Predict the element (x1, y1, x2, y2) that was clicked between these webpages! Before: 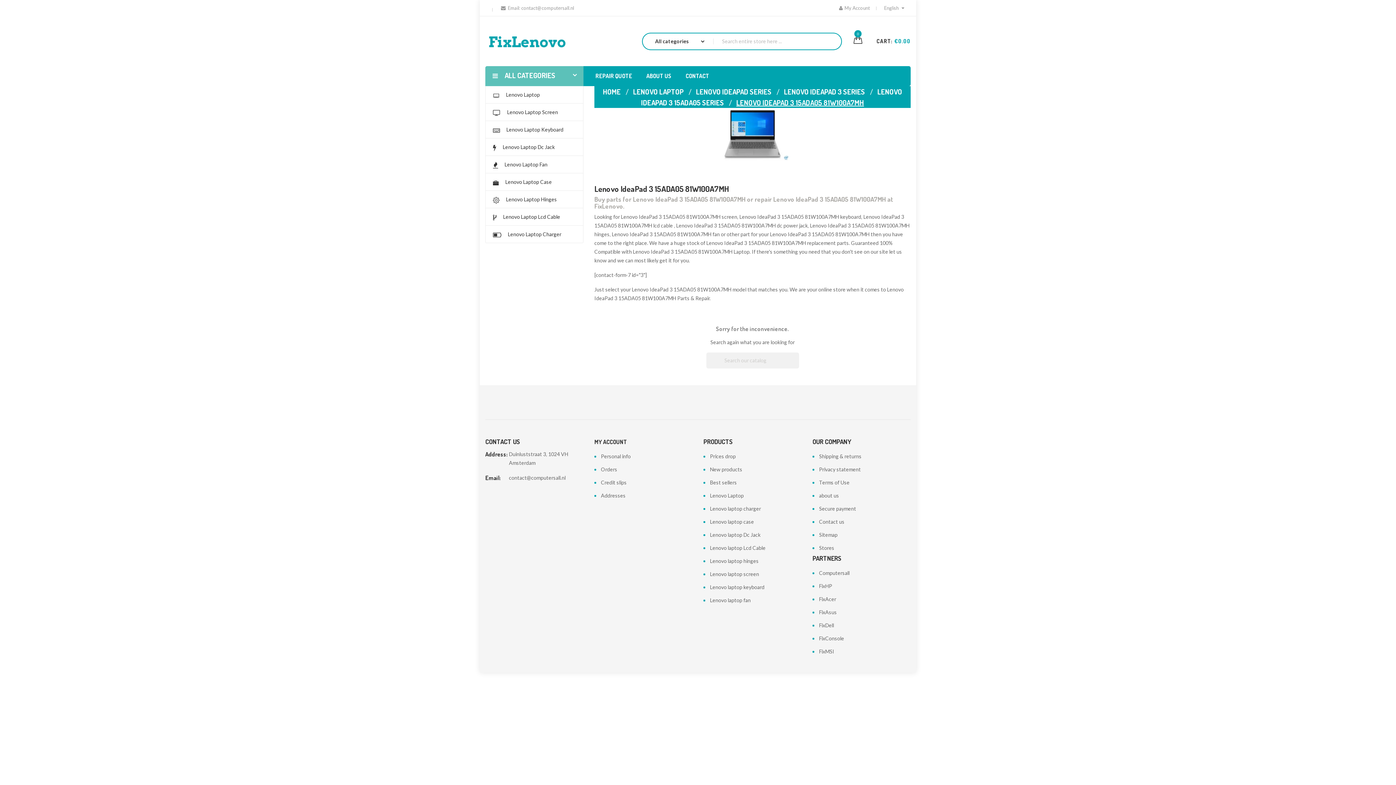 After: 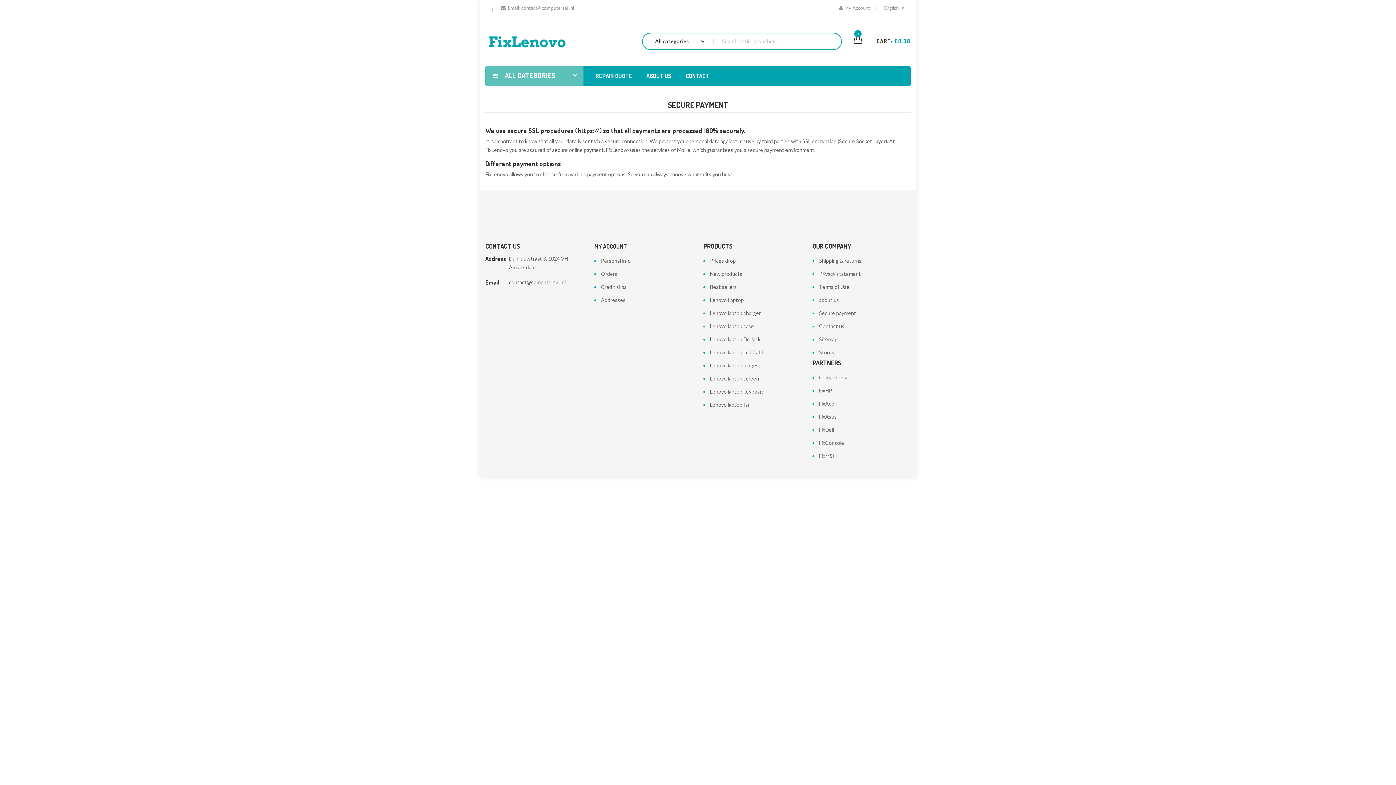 Action: bbox: (812, 505, 856, 512) label: Secure payment